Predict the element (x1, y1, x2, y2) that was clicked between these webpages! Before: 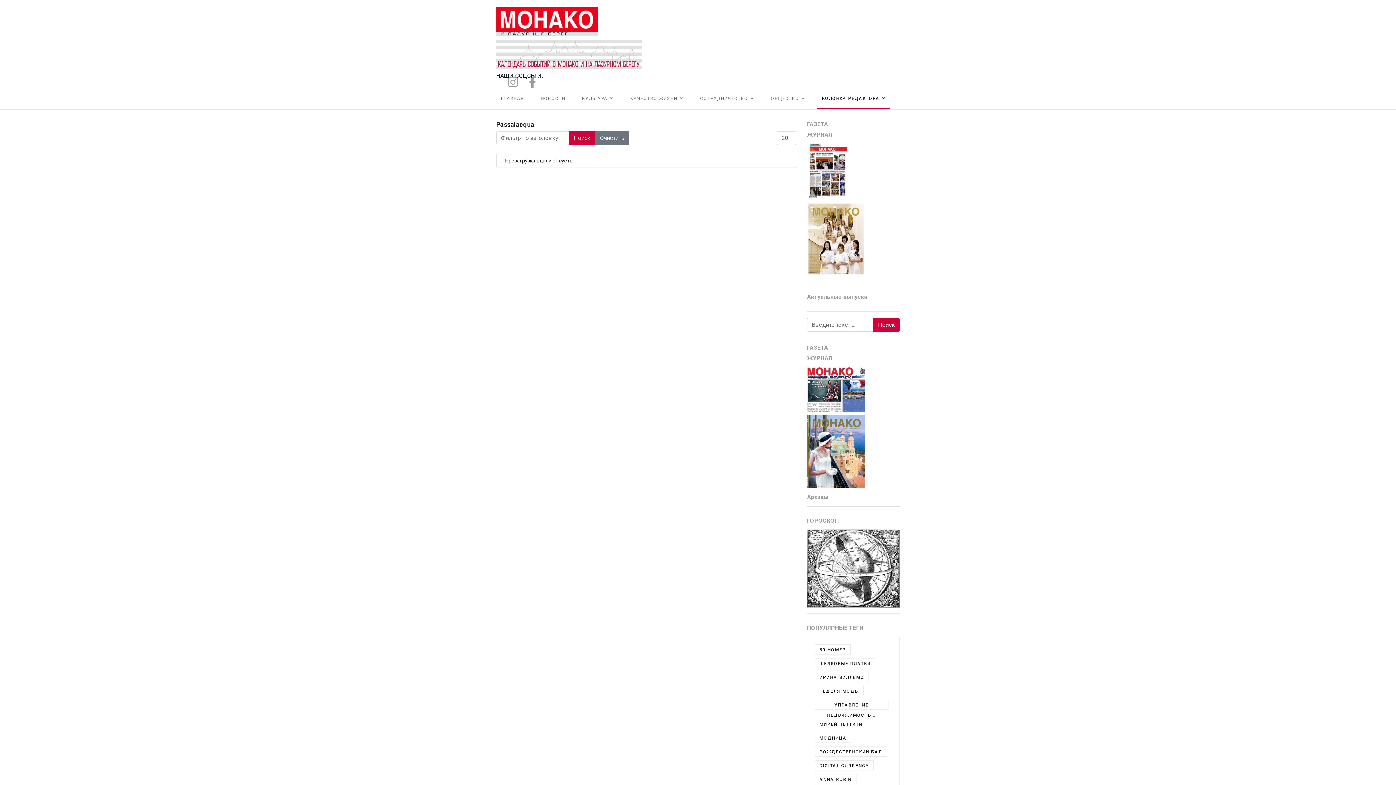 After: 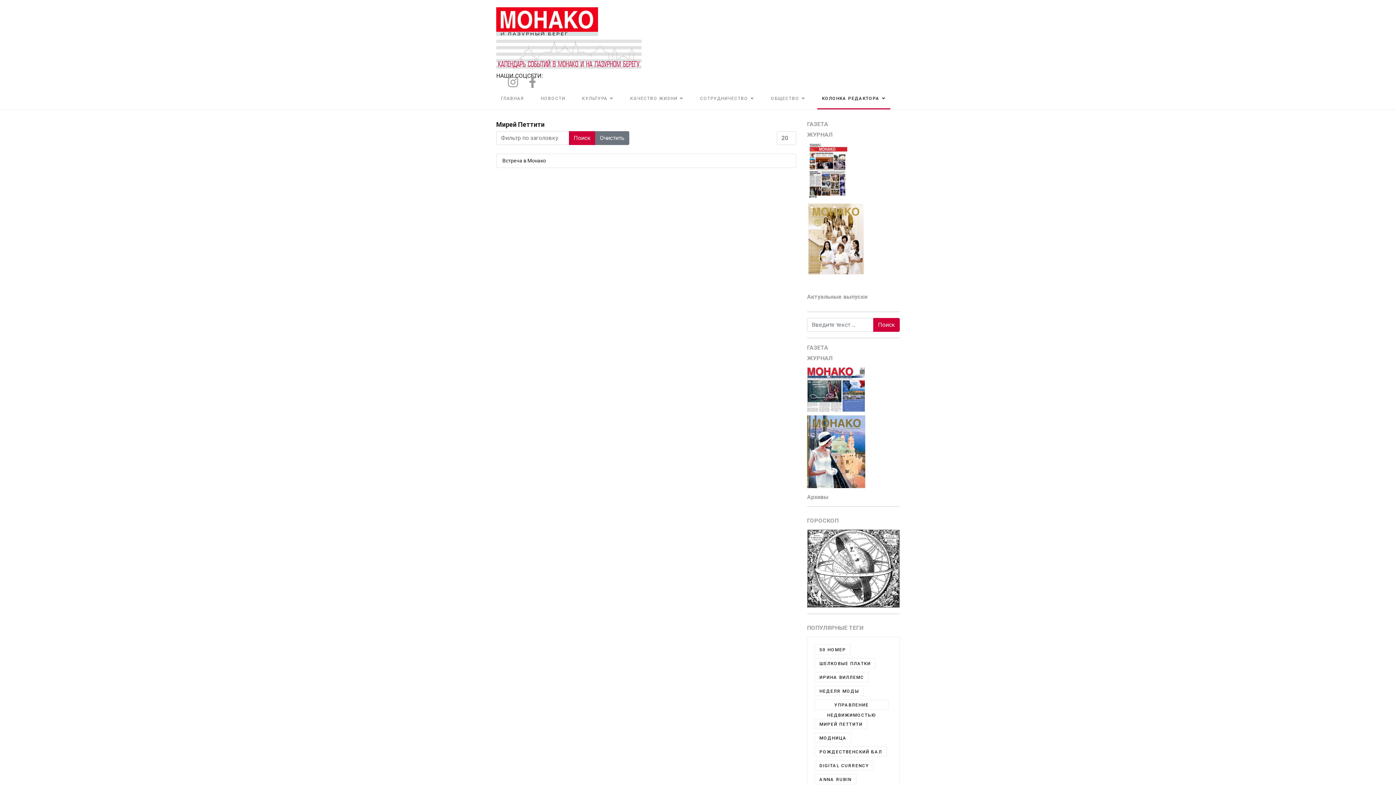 Action: label: МИРЕЙ ПЕТТИТИ bbox: (819, 722, 862, 727)